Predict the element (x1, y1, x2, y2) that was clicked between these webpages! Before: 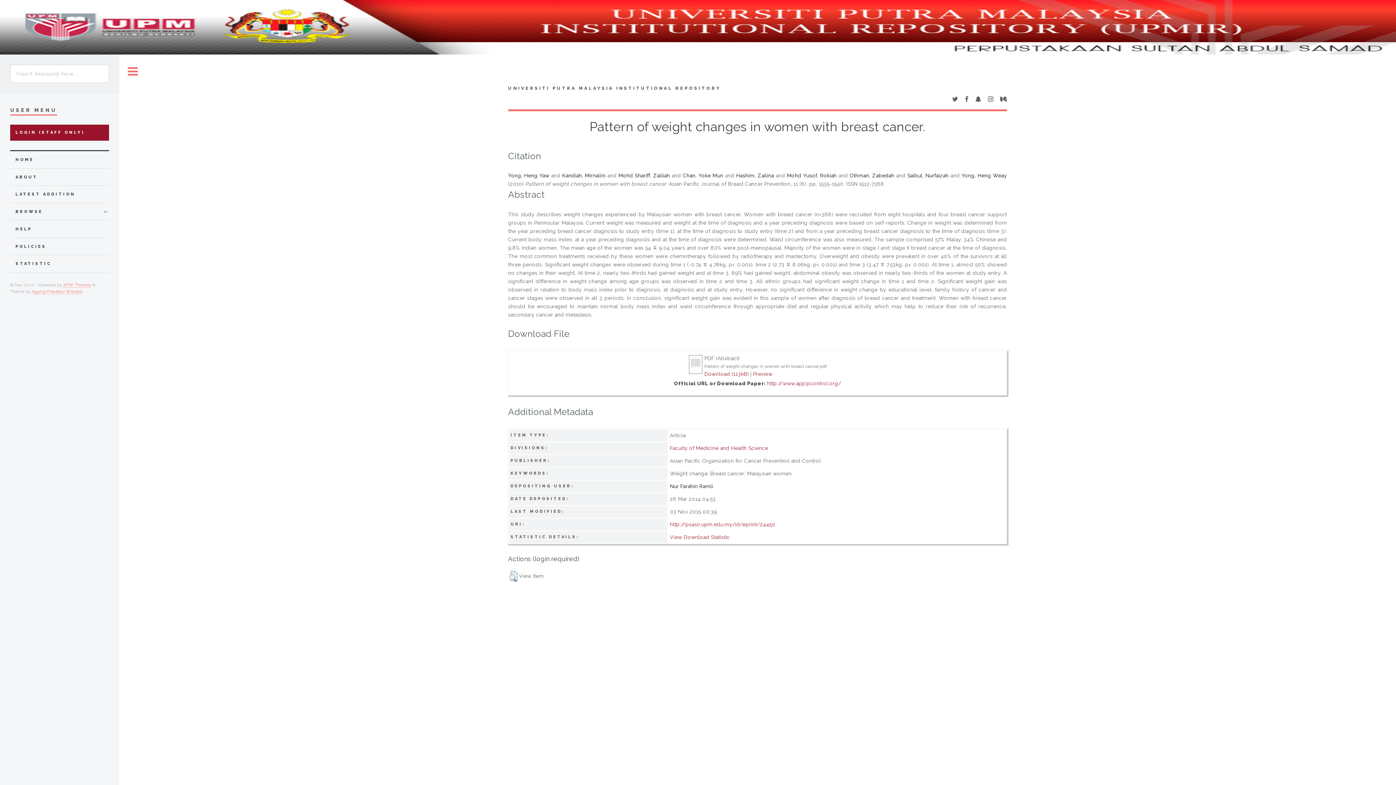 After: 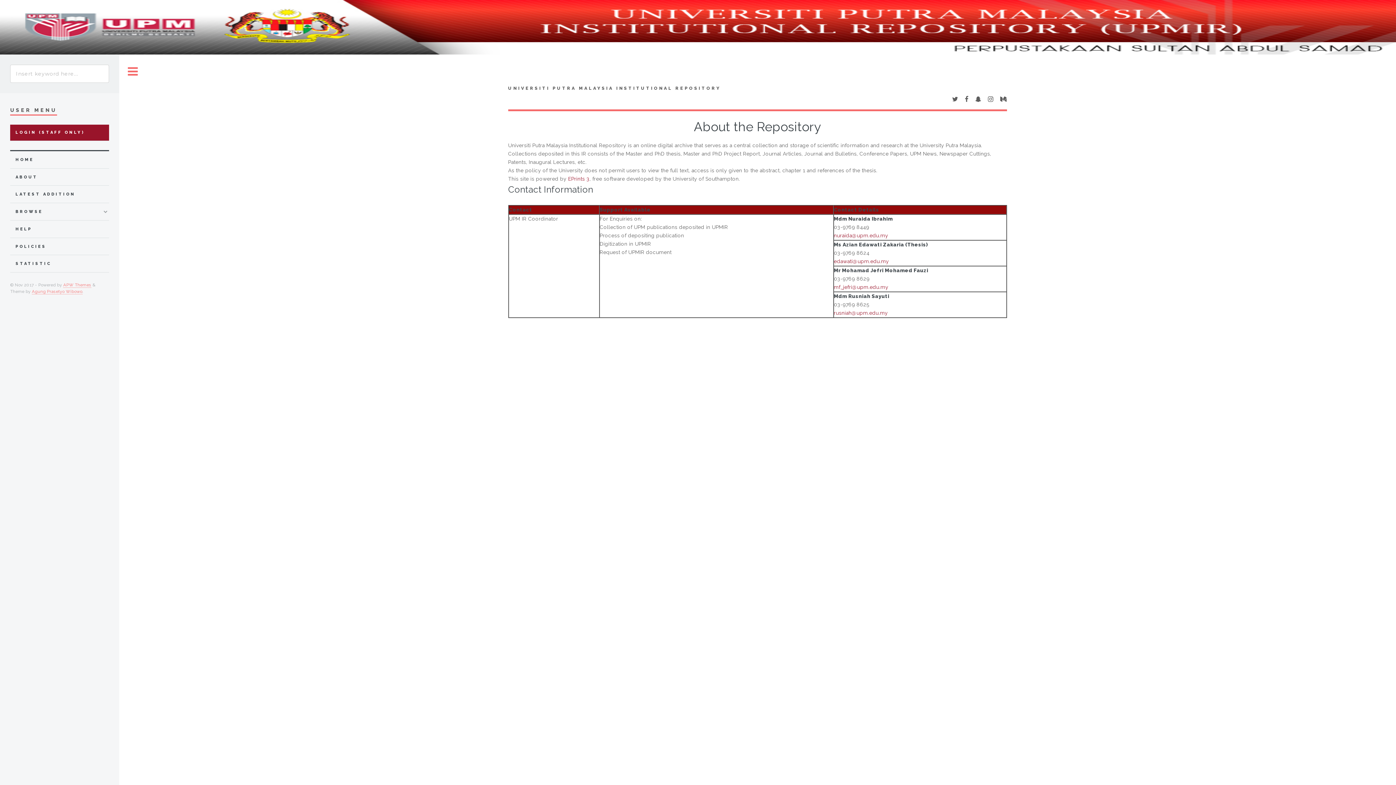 Action: label: ABOUT bbox: (15, 172, 108, 181)